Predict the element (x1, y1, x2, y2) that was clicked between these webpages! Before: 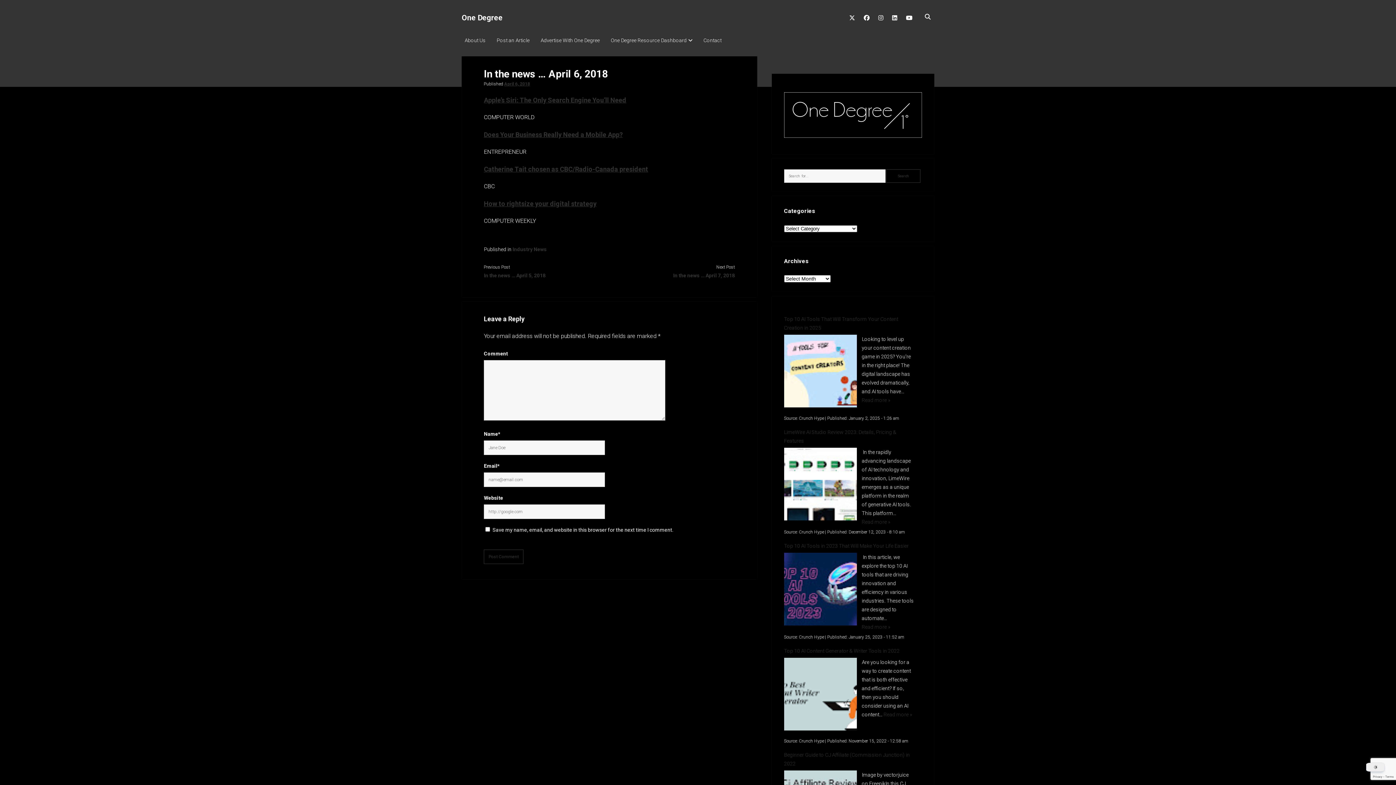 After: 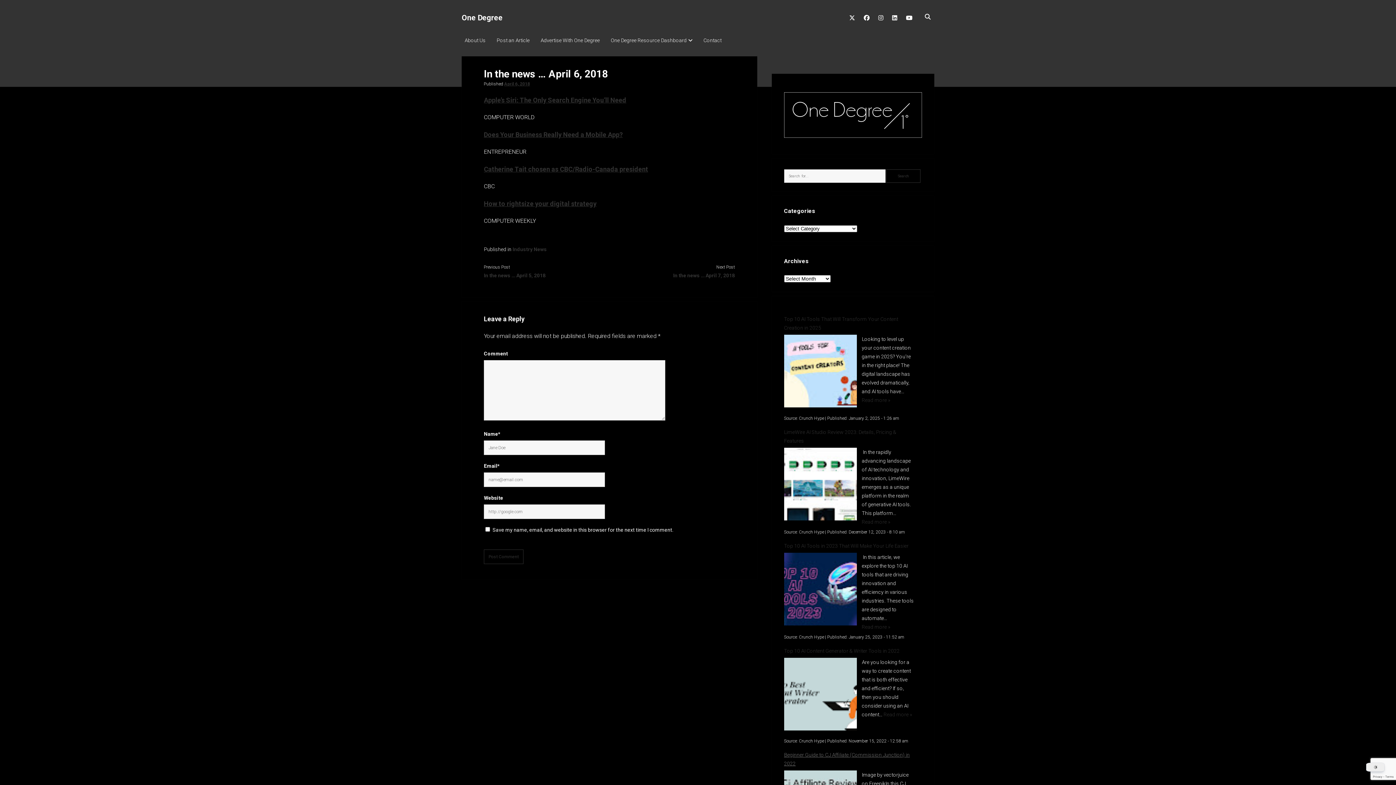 Action: label: Beginner Guide to CJ Affiliate (Commission Junction) in 2022 bbox: (784, 751, 914, 768)